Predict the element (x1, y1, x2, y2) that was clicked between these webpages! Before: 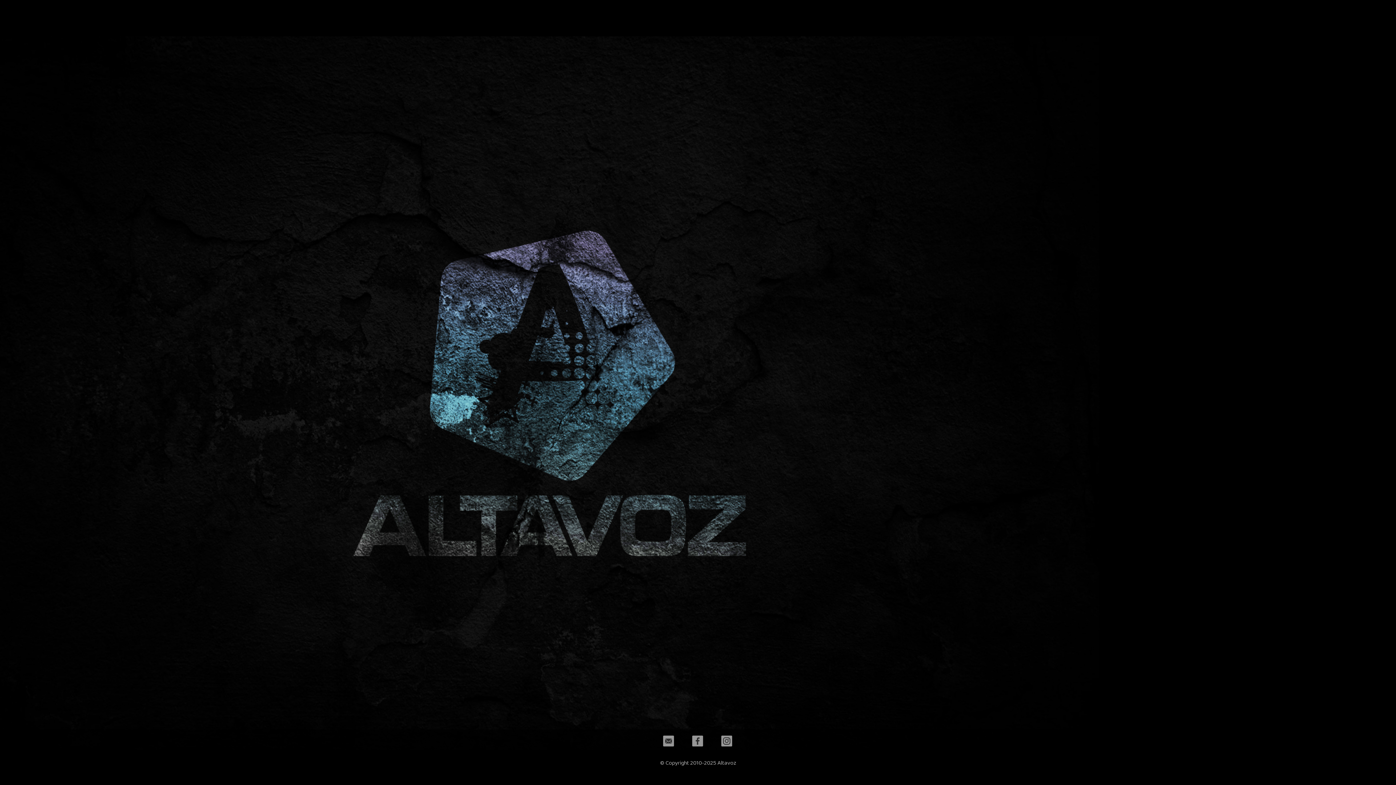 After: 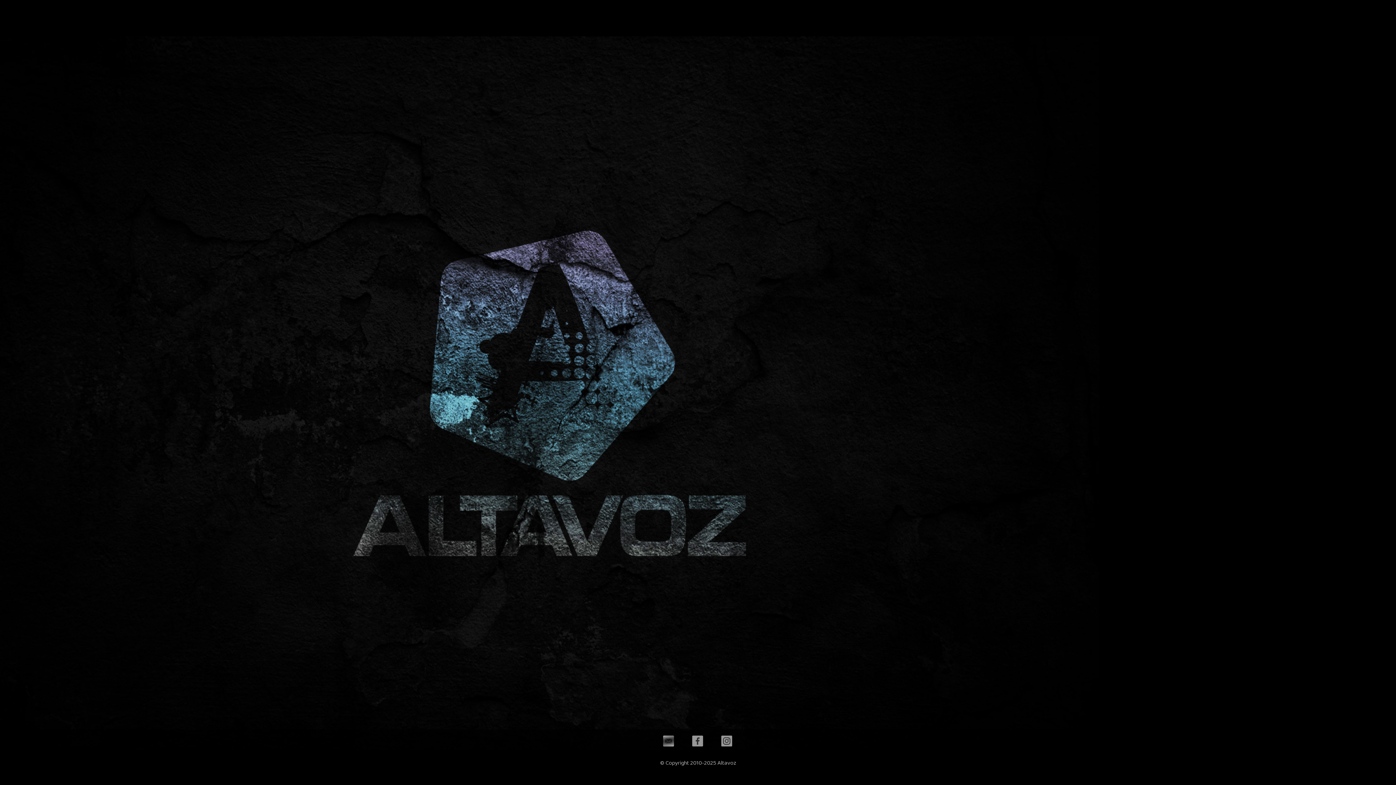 Action: bbox: (663, 741, 674, 748)